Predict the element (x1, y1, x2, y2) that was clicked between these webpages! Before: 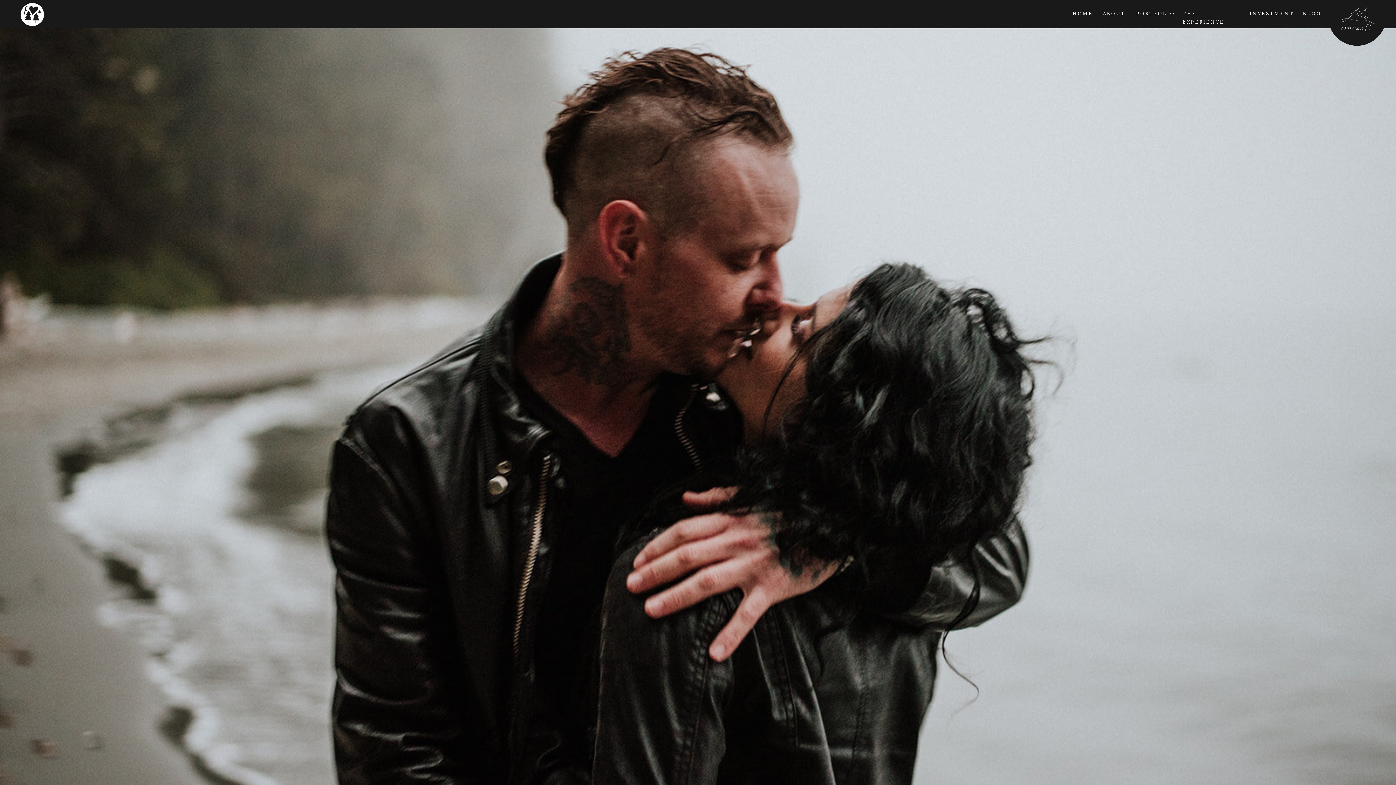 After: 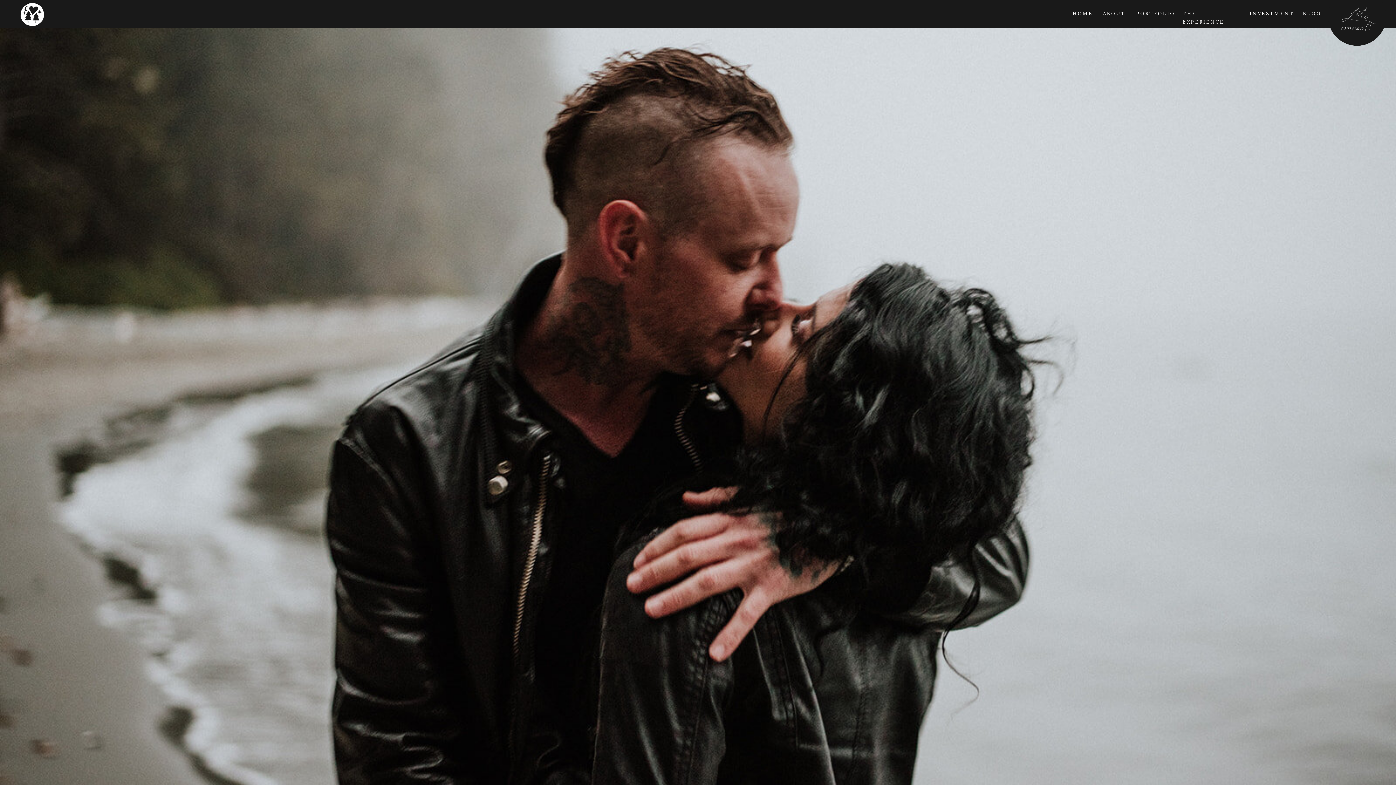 Action: bbox: (1303, 9, 1321, 18) label: BLOG